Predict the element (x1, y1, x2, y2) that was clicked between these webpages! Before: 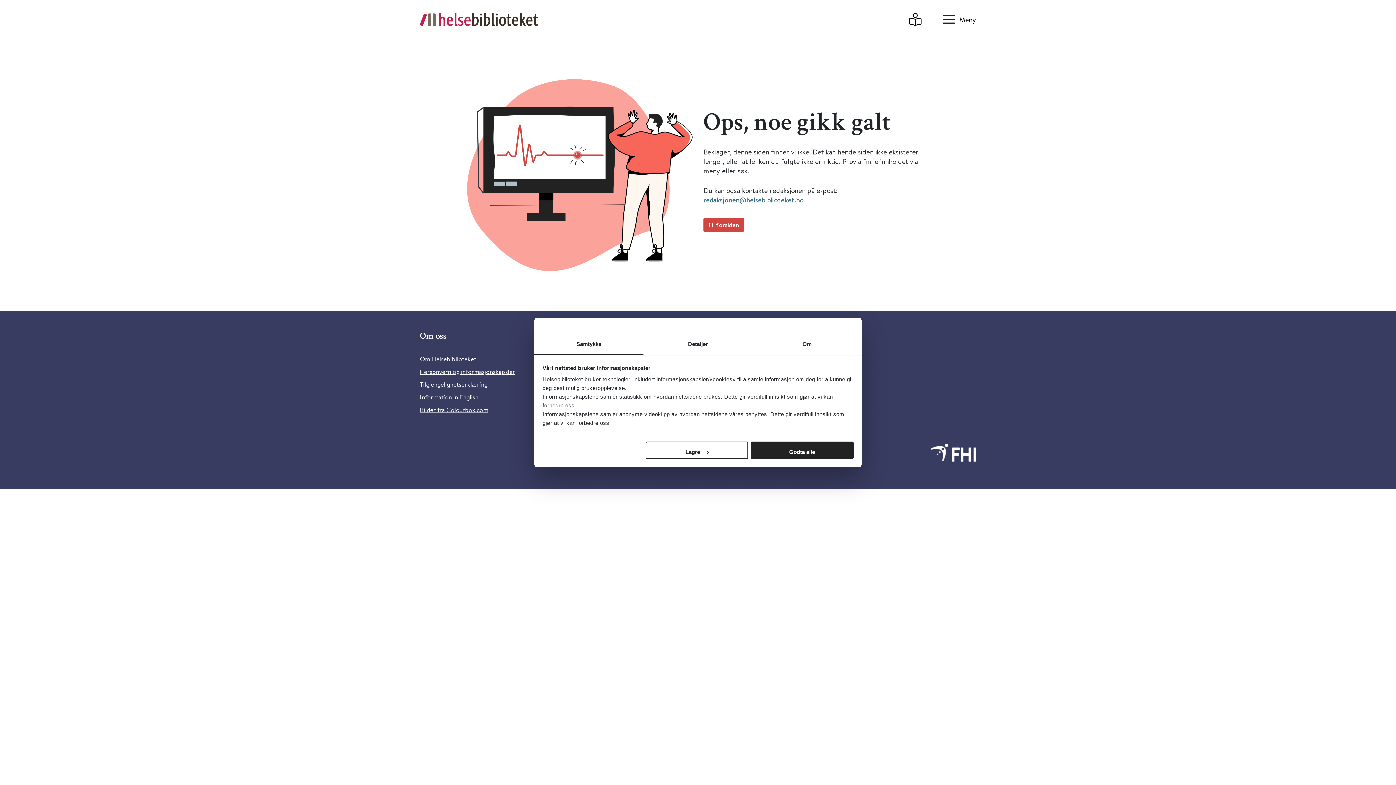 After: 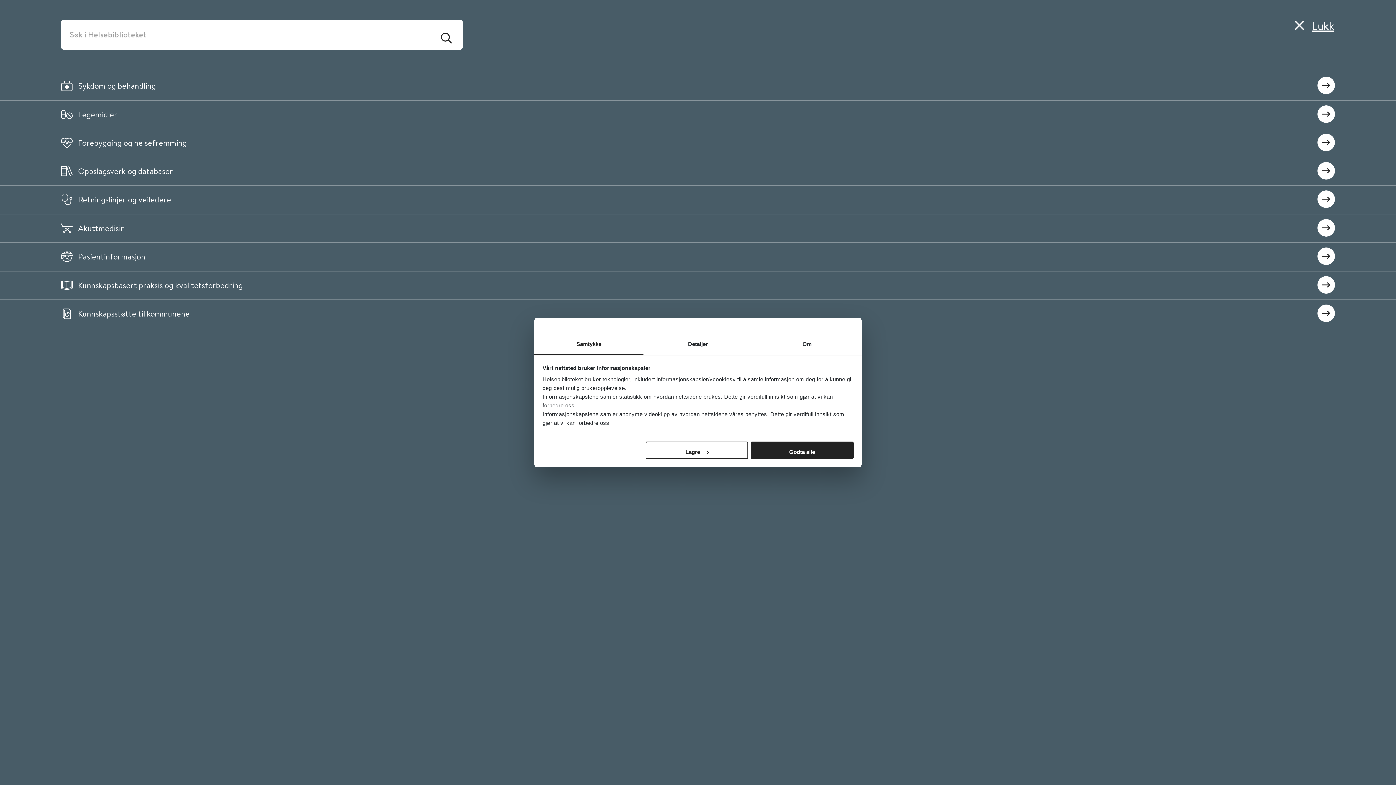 Action: bbox: (942, 10, 976, 28) label: Meny